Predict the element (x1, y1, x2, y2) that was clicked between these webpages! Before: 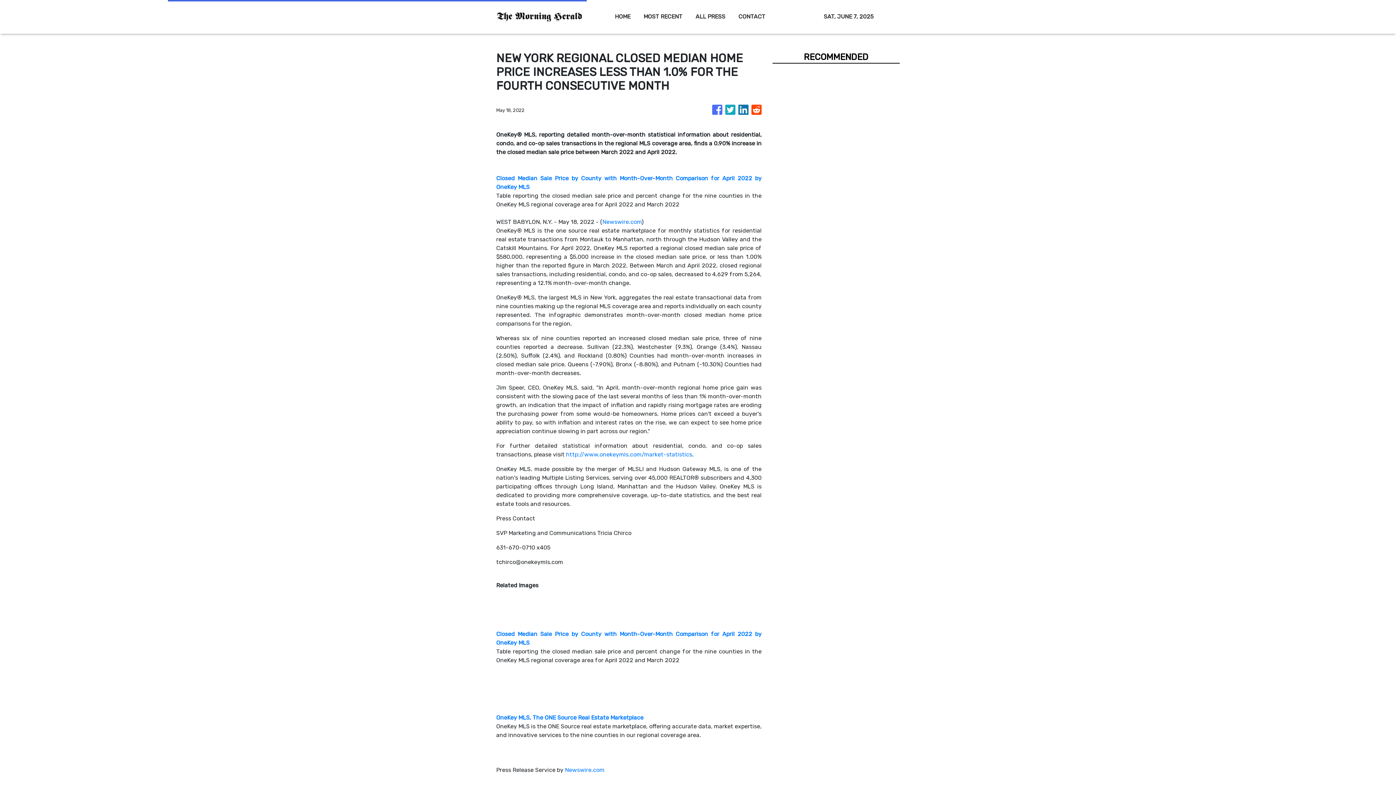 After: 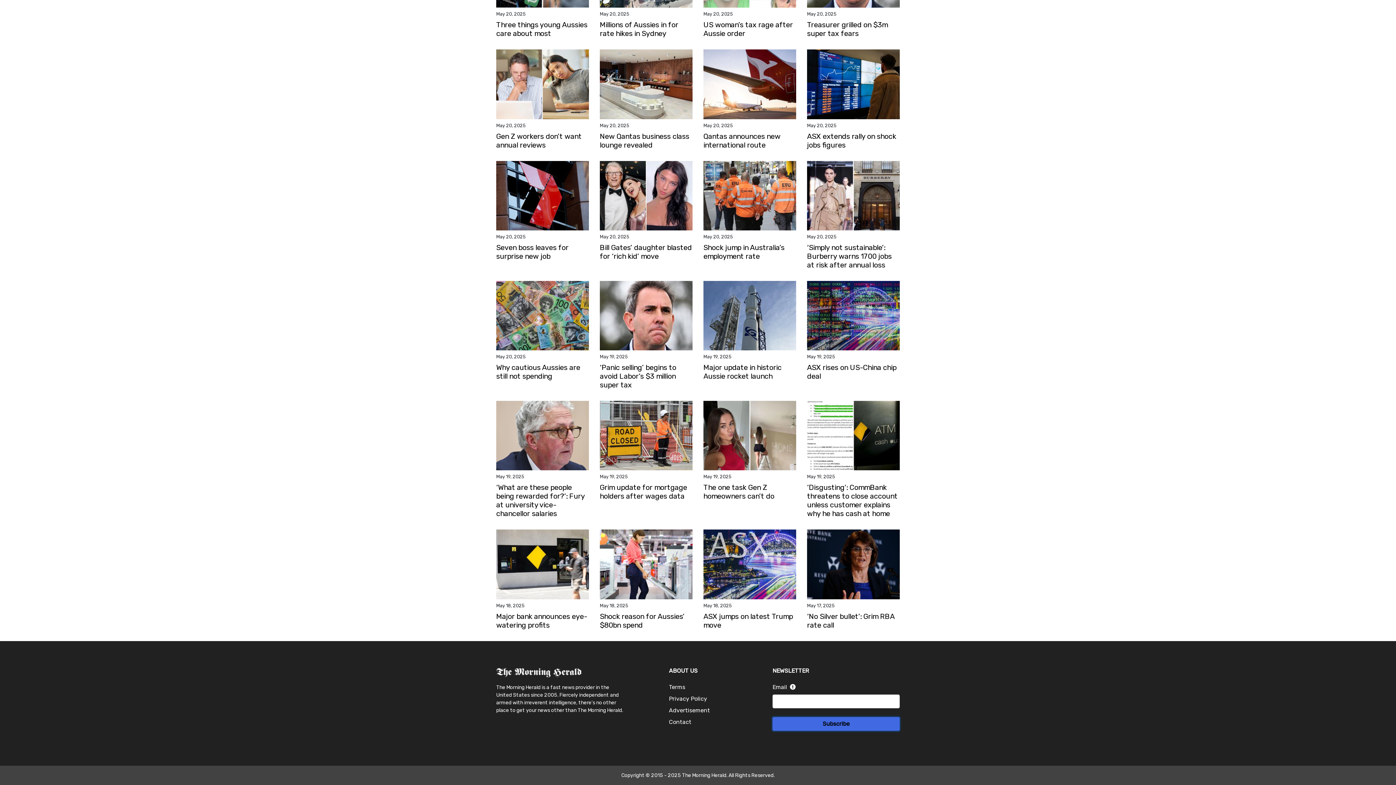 Action: label: Subscribe bbox: (772, 321, 900, 335)